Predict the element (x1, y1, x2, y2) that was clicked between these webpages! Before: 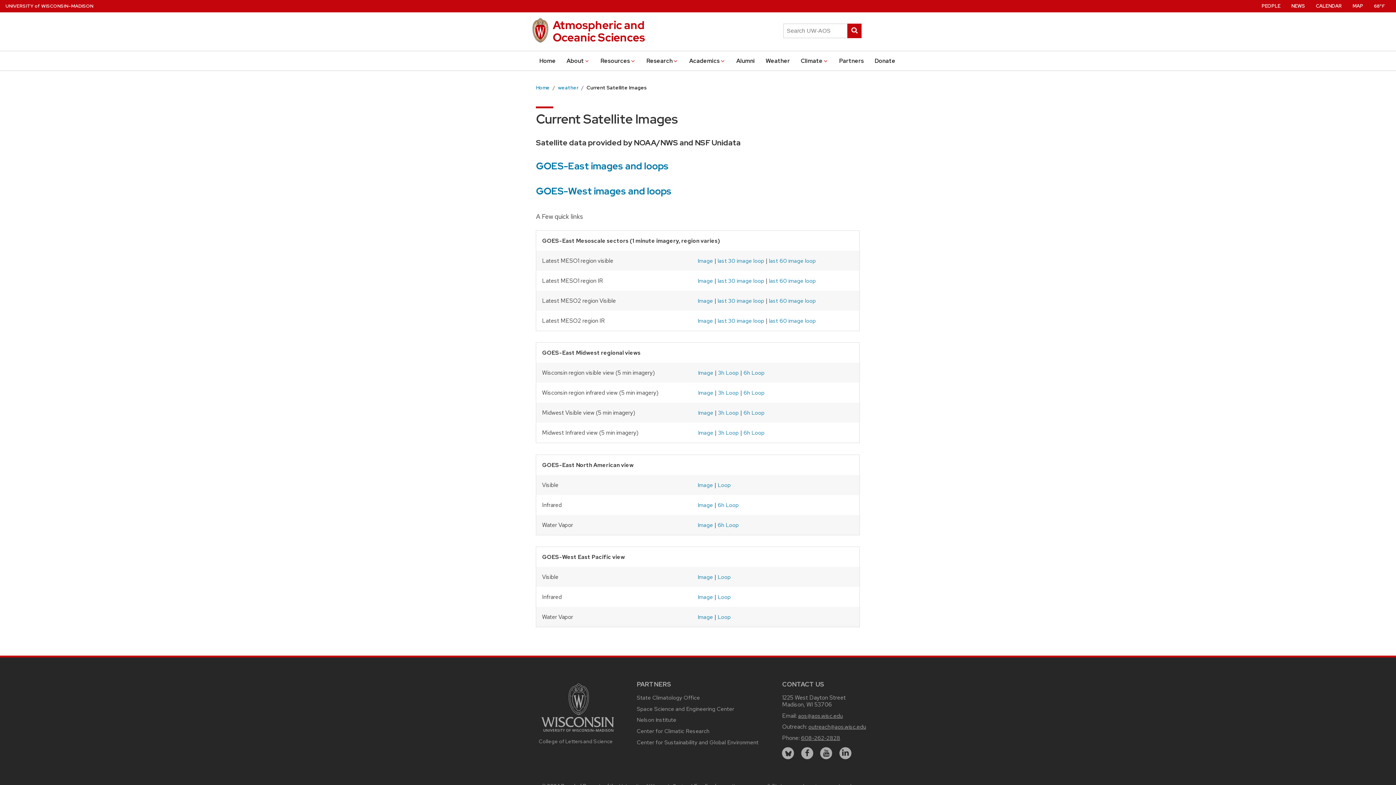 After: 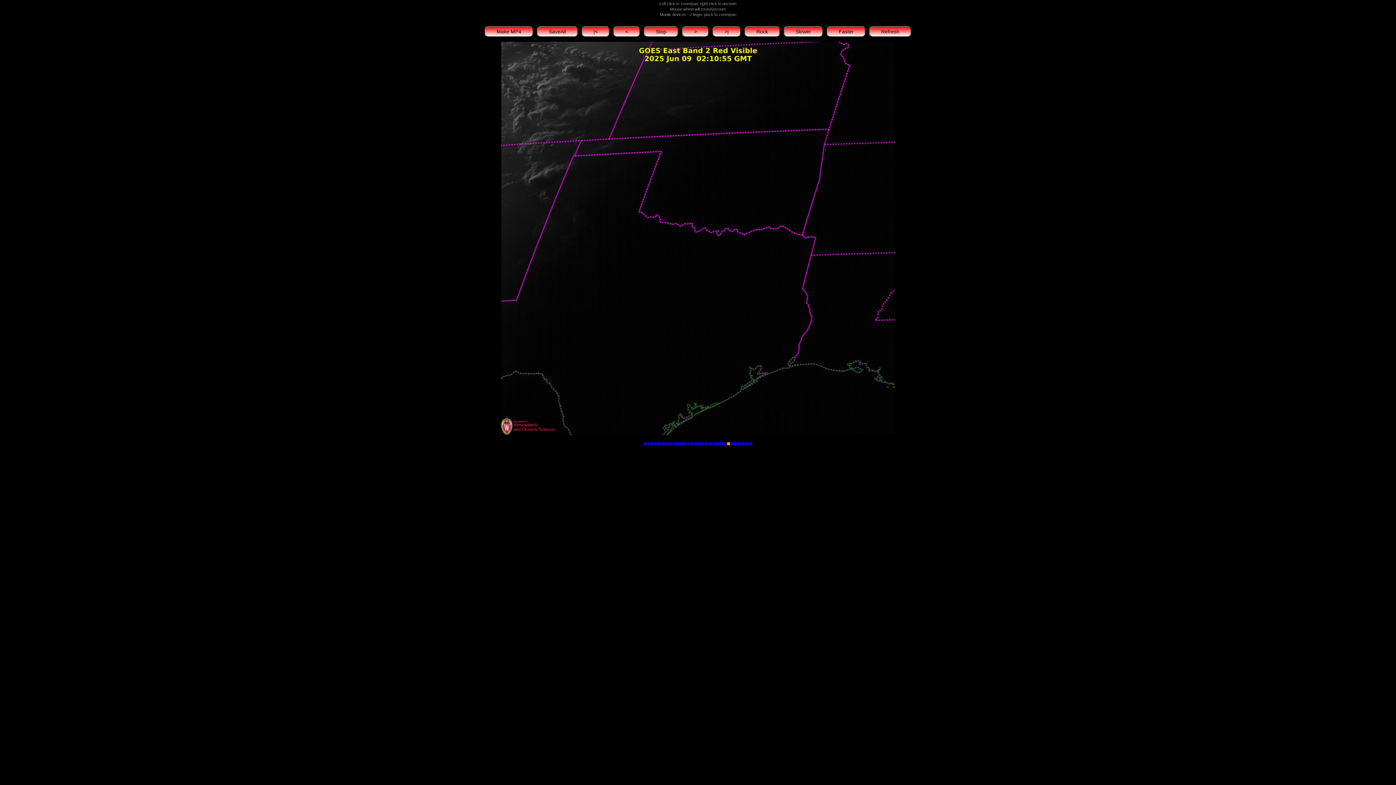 Action: label: last 30 image loop bbox: (717, 297, 764, 304)